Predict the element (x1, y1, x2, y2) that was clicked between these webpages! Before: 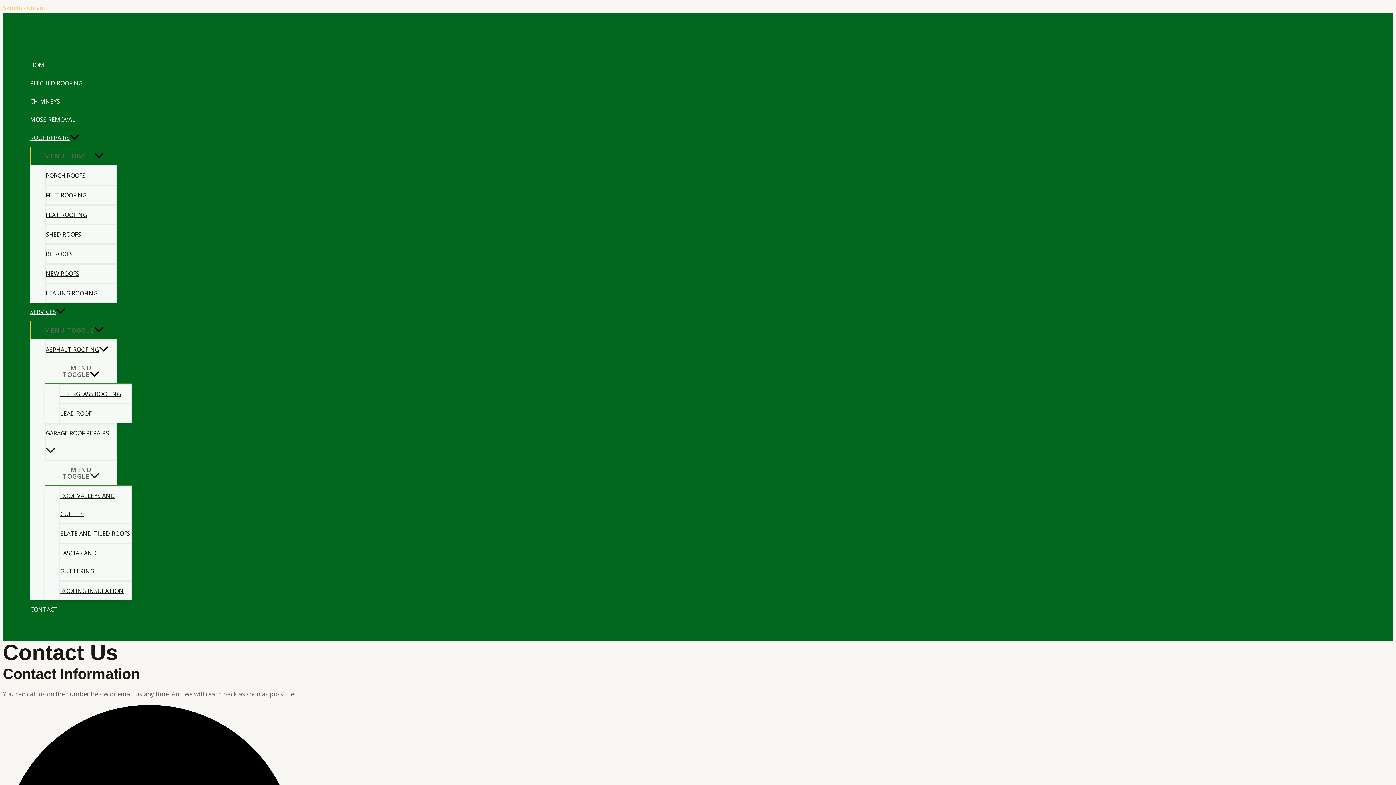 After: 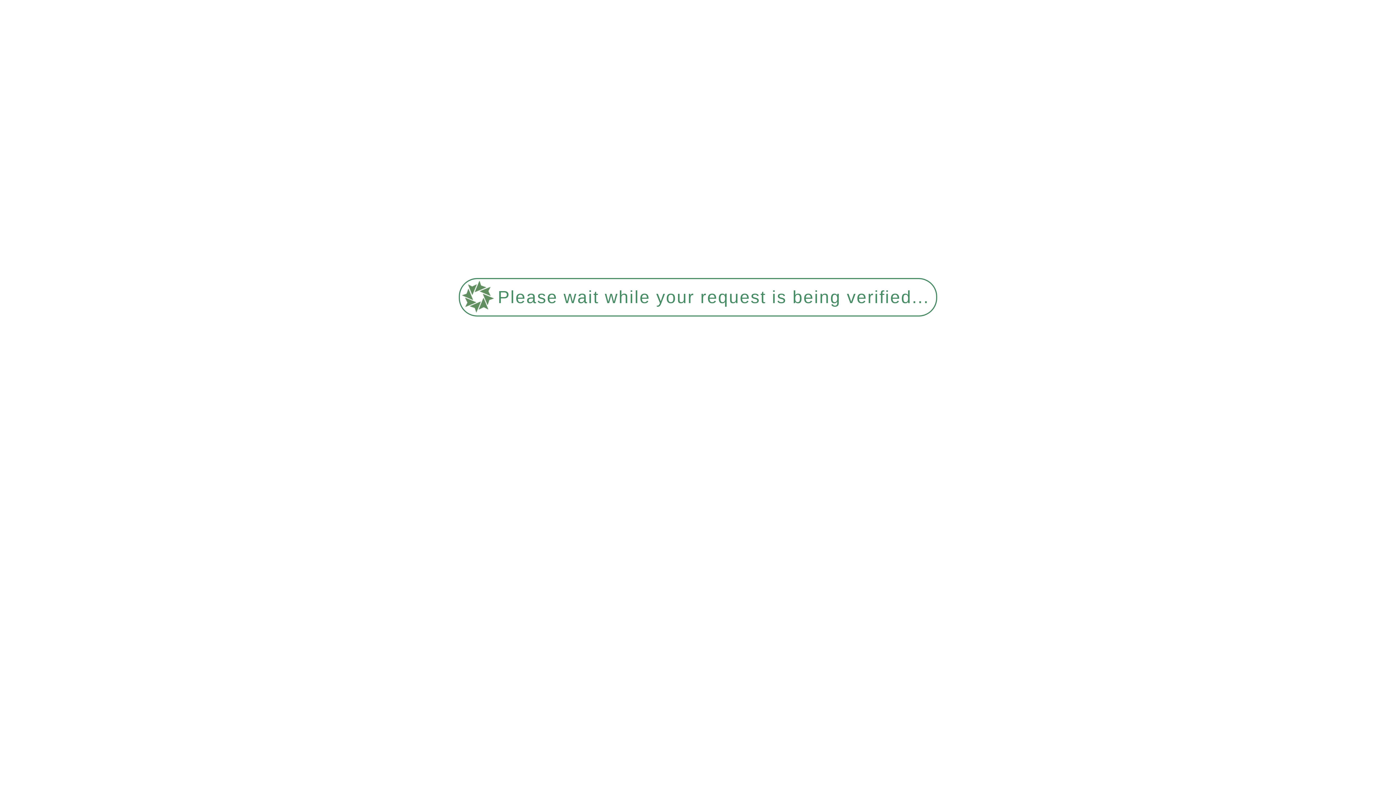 Action: label: NEW ROOFS bbox: (44, 263, 117, 283)